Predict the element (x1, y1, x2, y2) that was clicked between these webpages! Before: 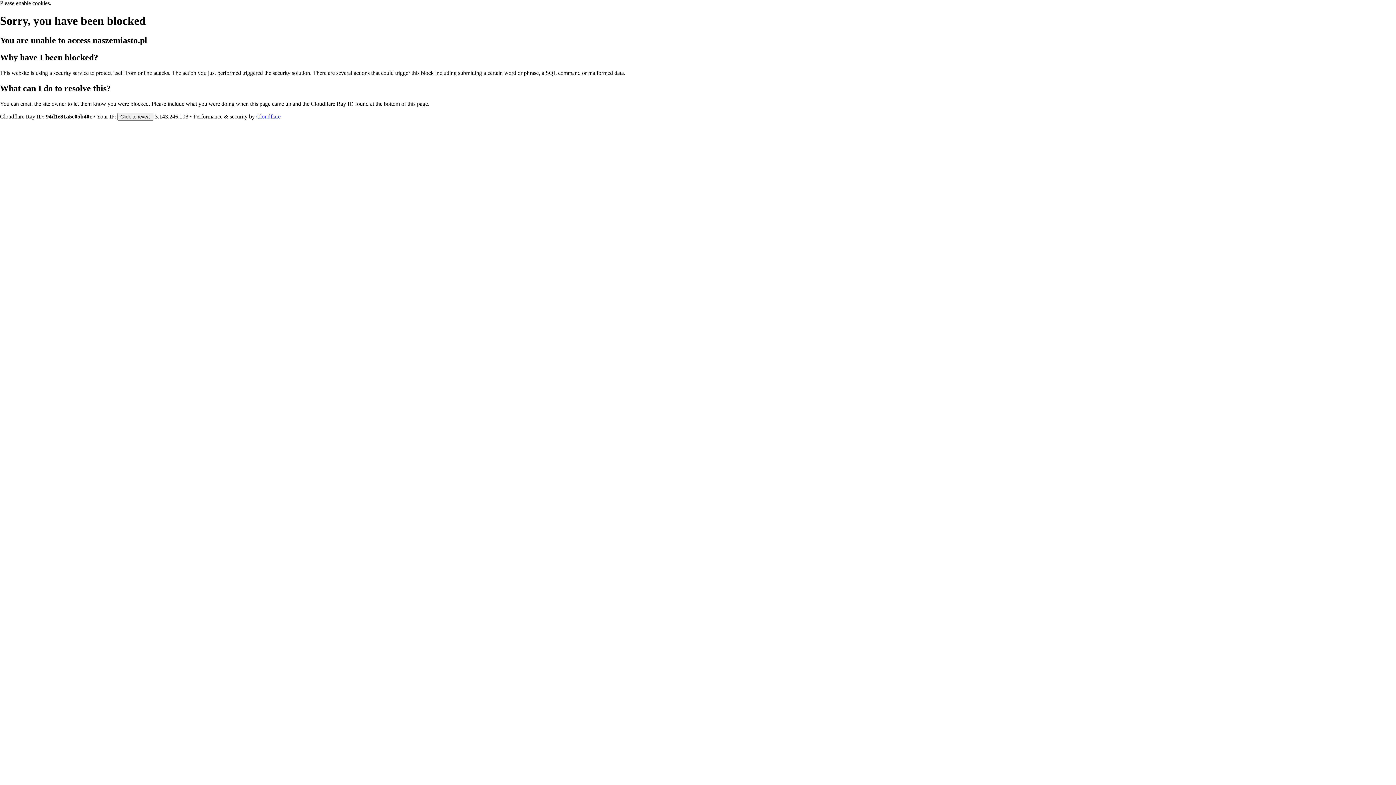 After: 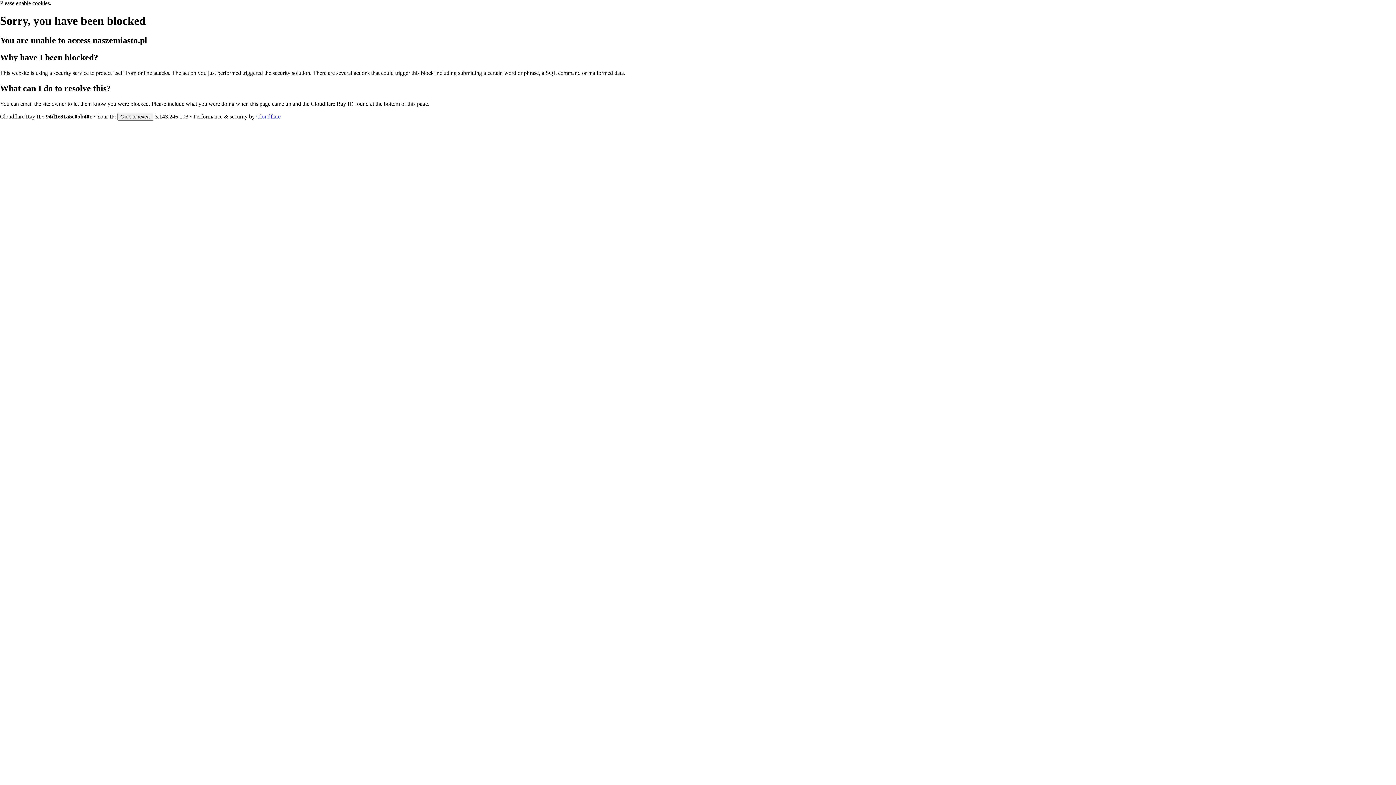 Action: bbox: (256, 113, 280, 119) label: Cloudflare